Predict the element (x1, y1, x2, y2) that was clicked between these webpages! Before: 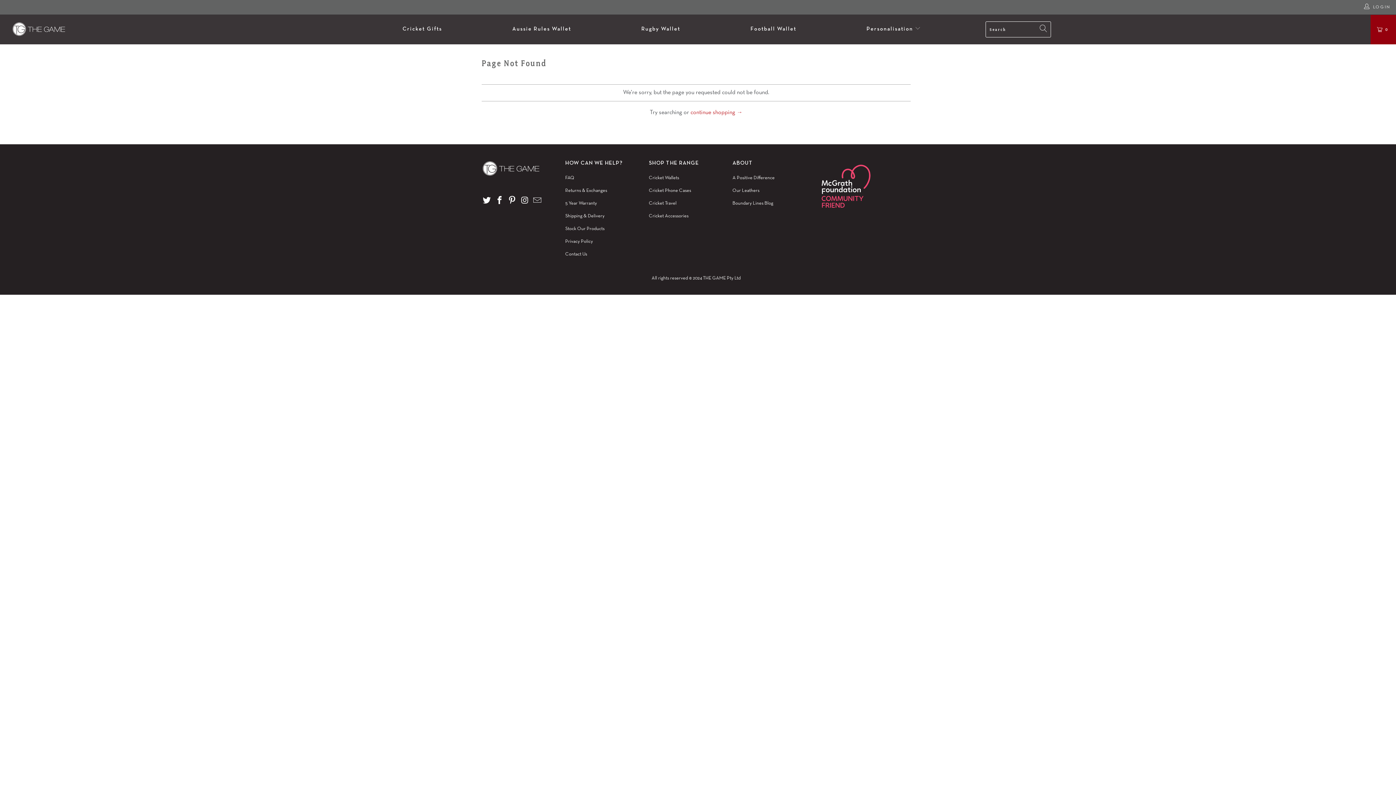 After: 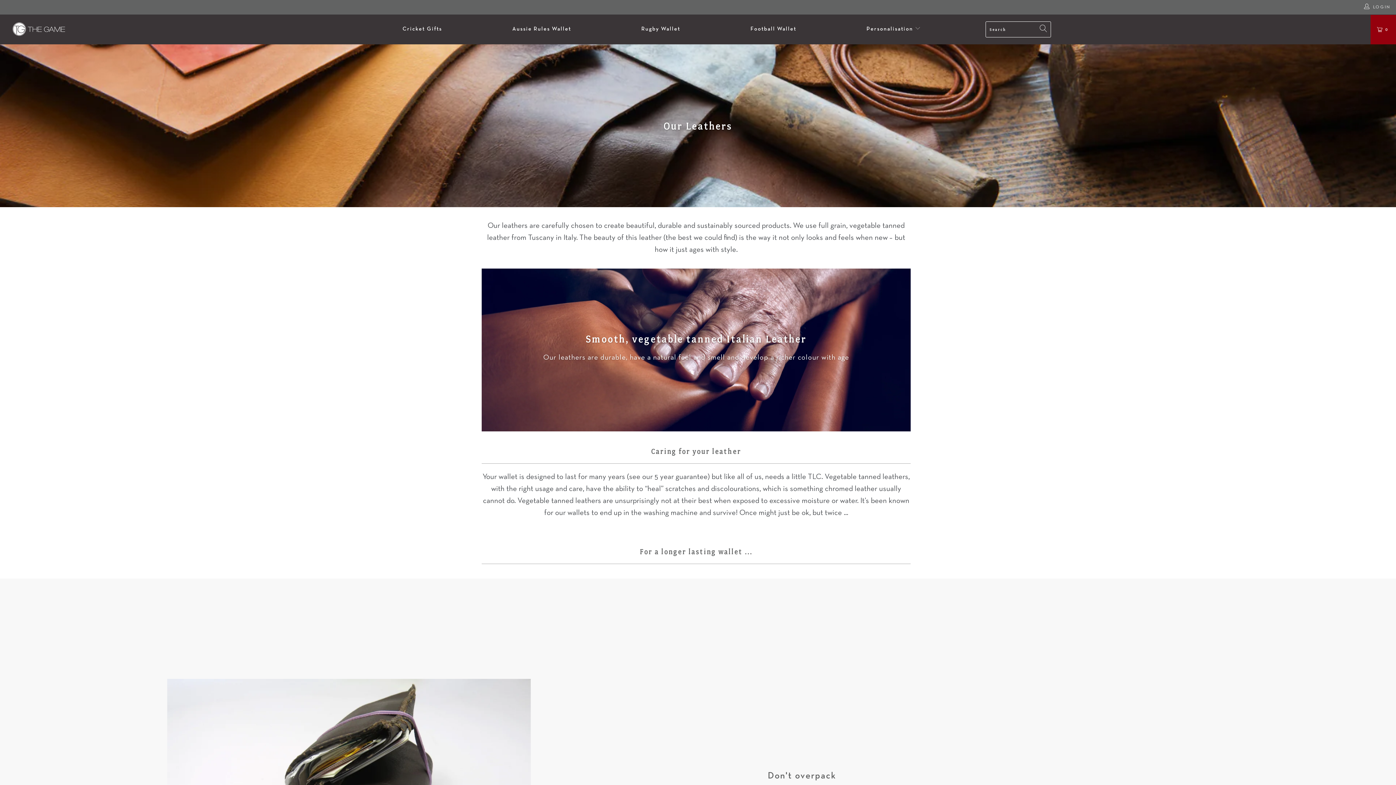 Action: label: Our Leathers bbox: (732, 188, 759, 193)